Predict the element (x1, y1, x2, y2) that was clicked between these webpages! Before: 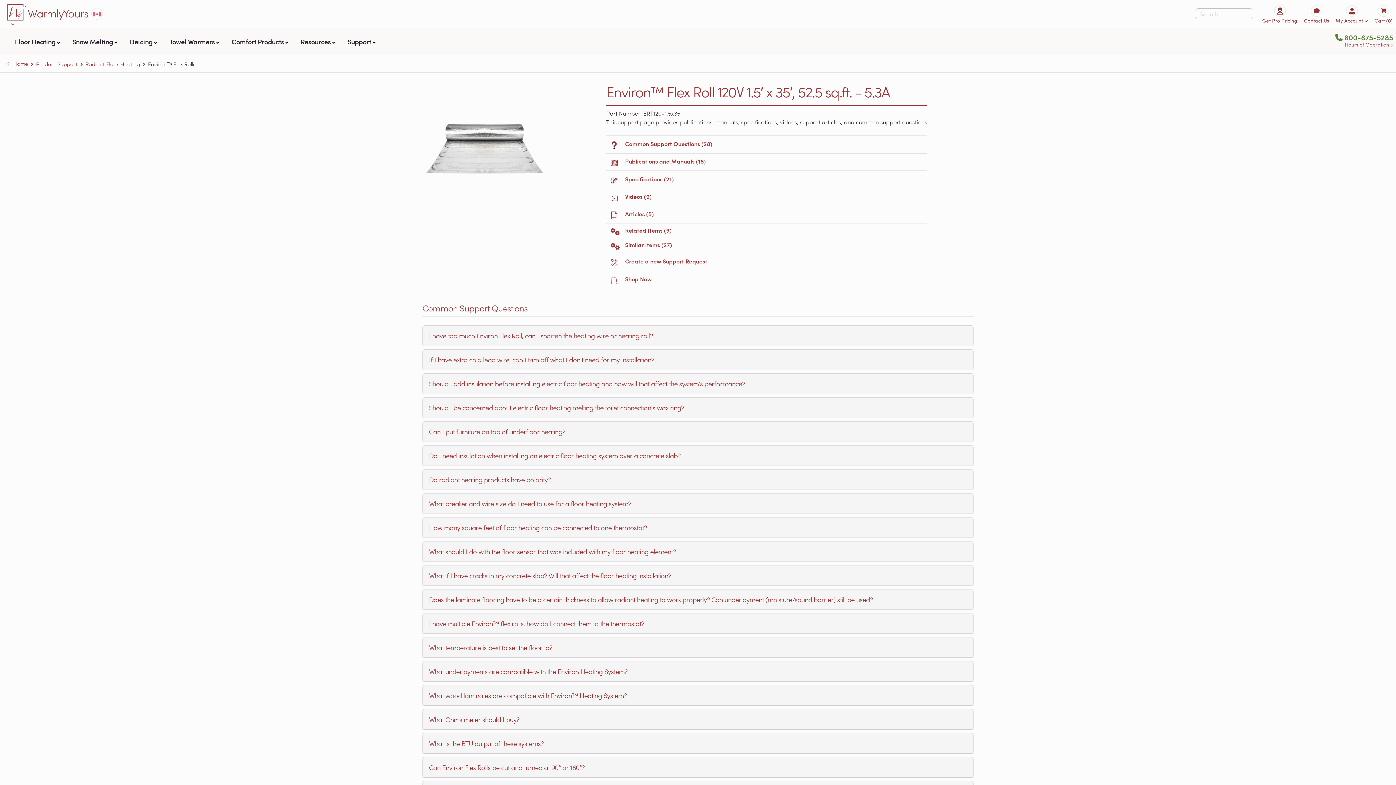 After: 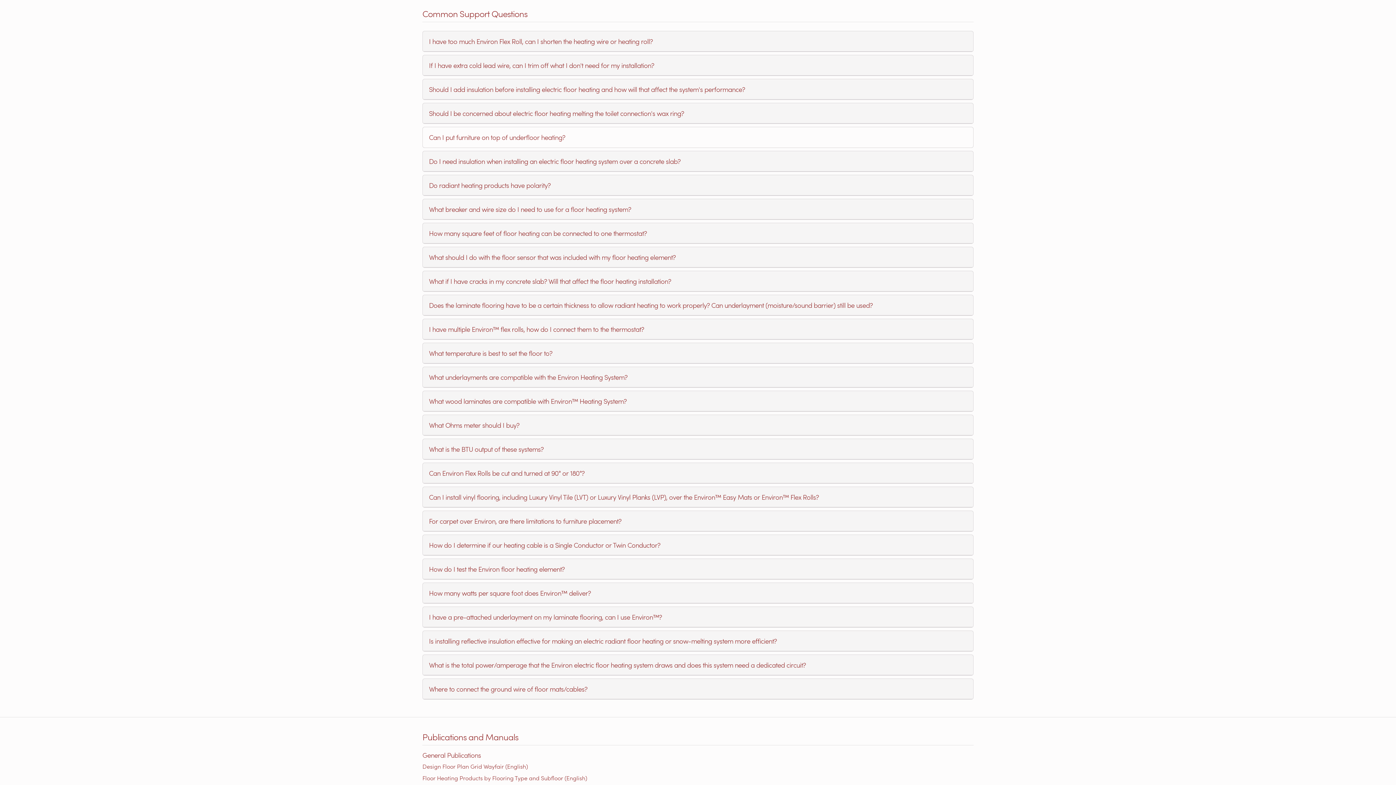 Action: bbox: (606, 135, 927, 153) label: Common Support Questions (28)